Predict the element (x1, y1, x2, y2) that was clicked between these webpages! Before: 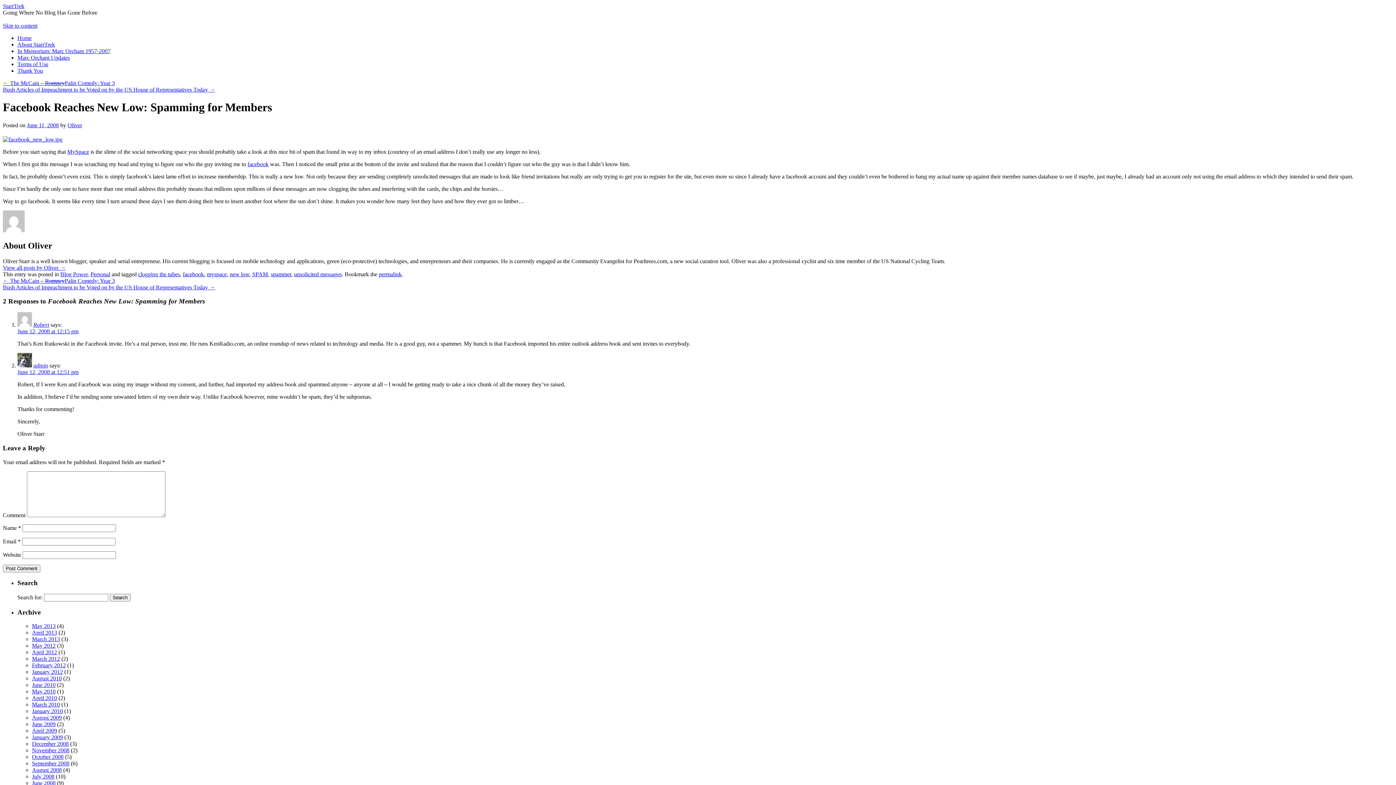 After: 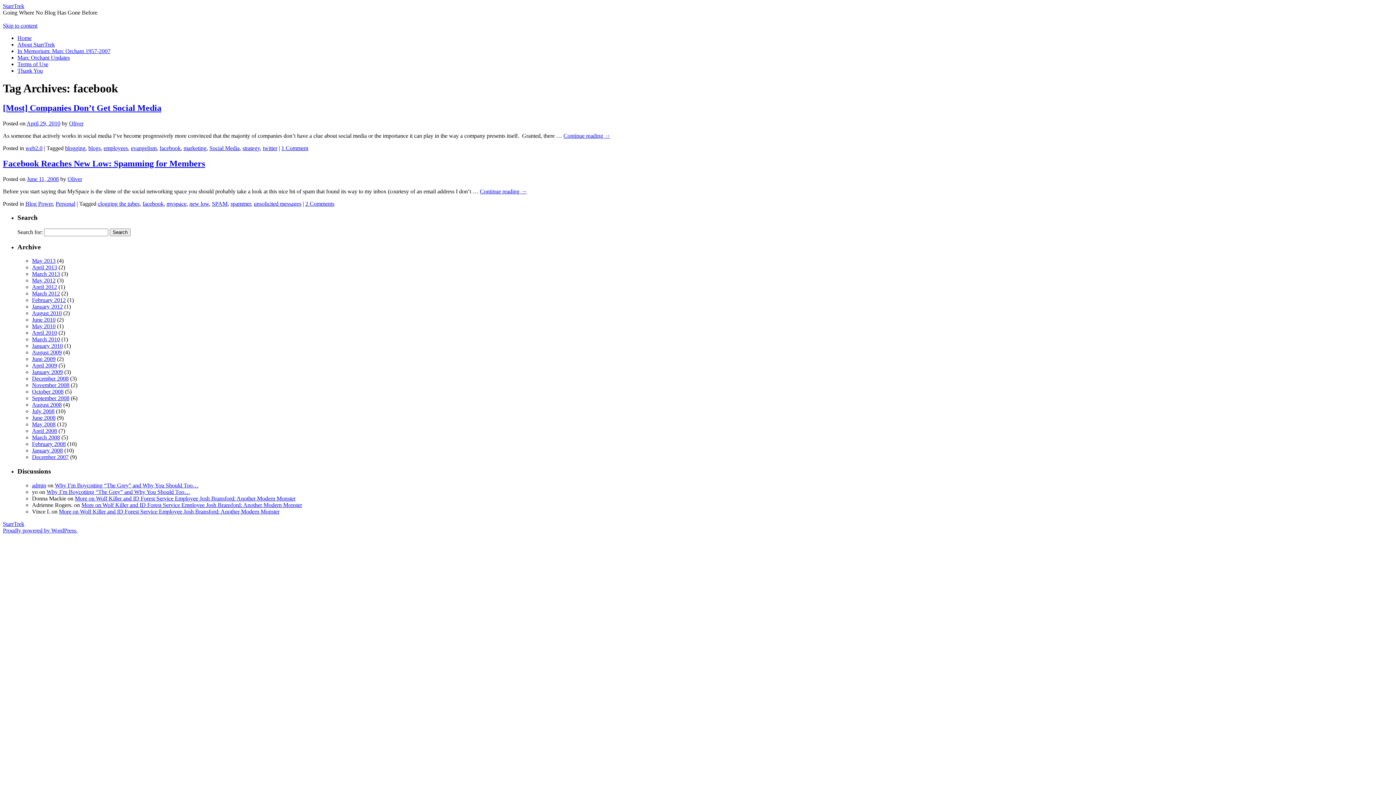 Action: bbox: (182, 271, 204, 277) label: facebook